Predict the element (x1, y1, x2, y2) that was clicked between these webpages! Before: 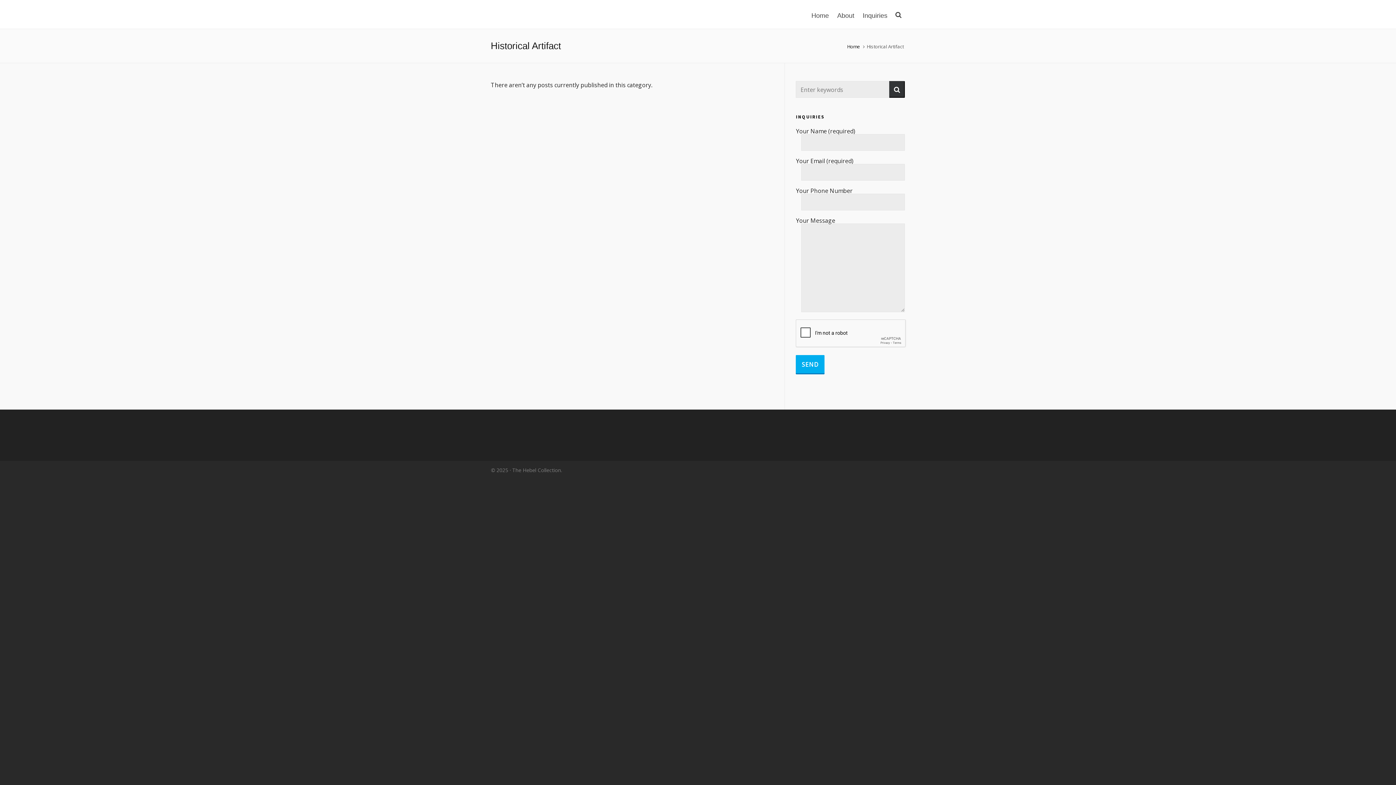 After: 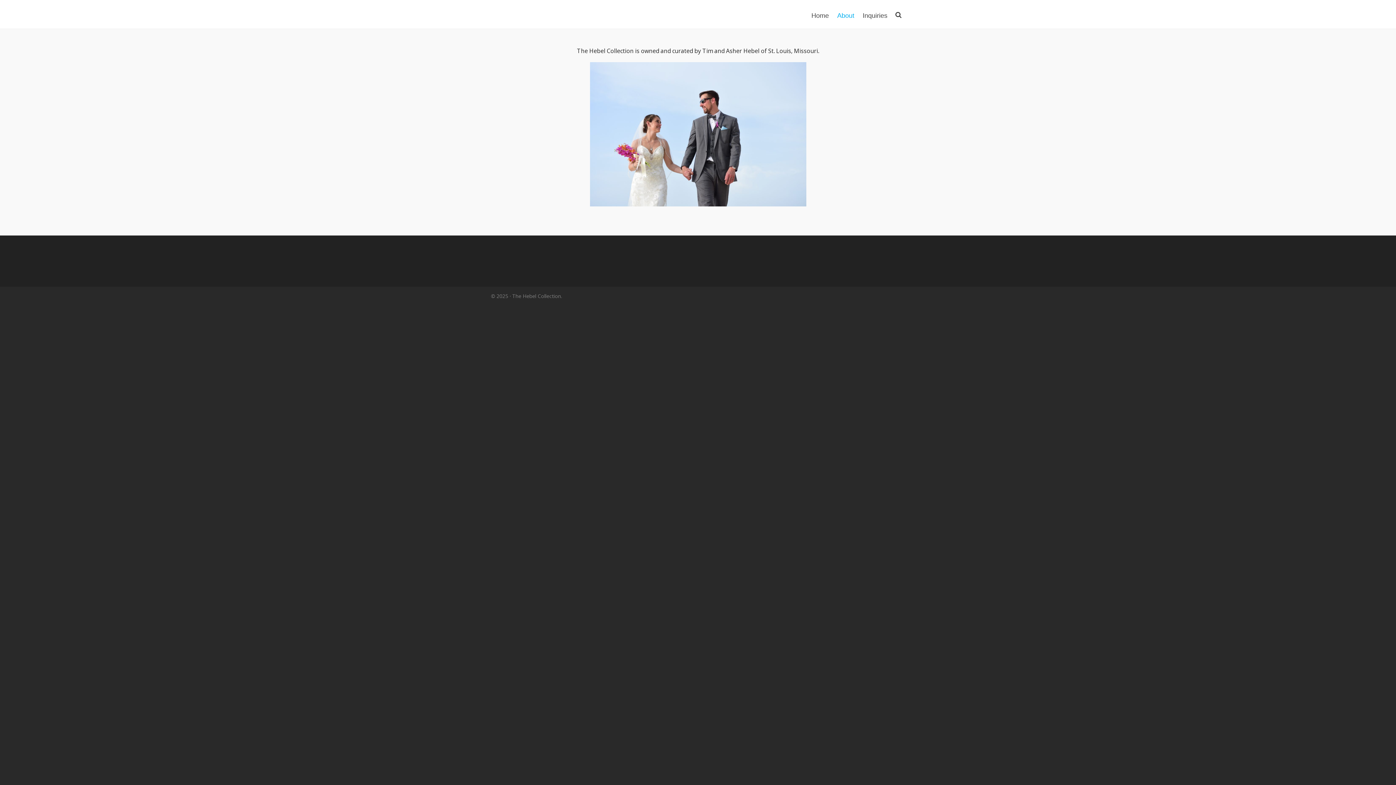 Action: bbox: (833, 0, 858, 29) label: About